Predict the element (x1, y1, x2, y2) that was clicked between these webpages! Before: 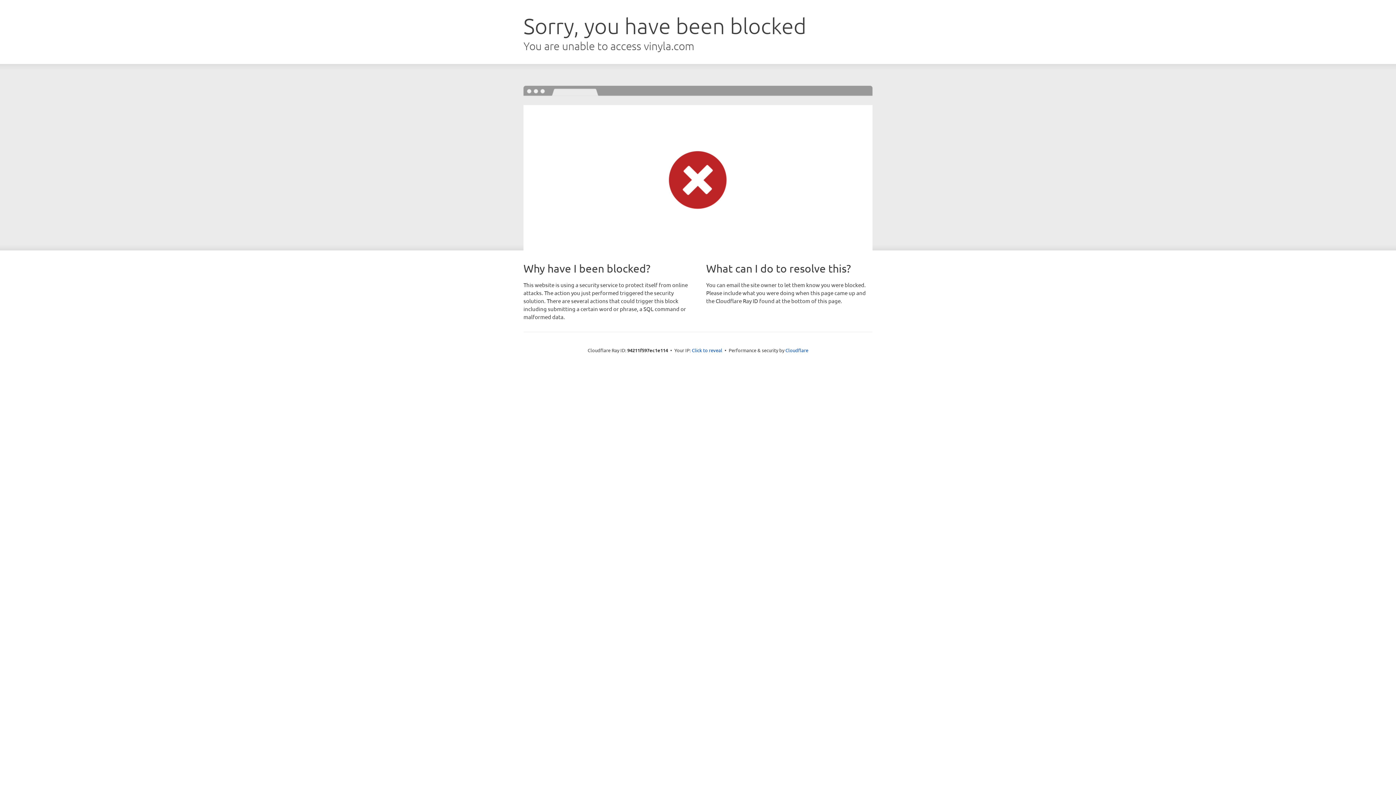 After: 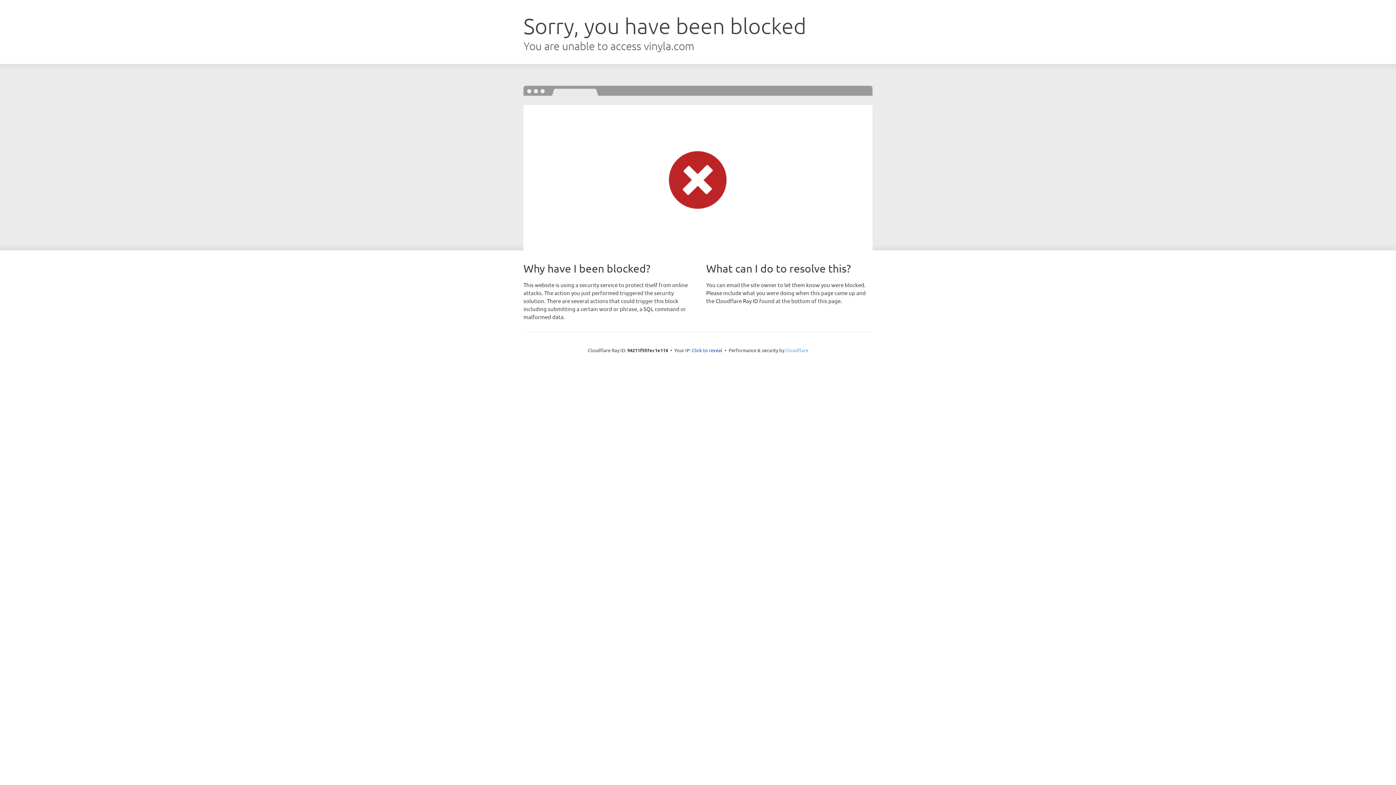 Action: bbox: (785, 347, 808, 353) label: Cloudflare